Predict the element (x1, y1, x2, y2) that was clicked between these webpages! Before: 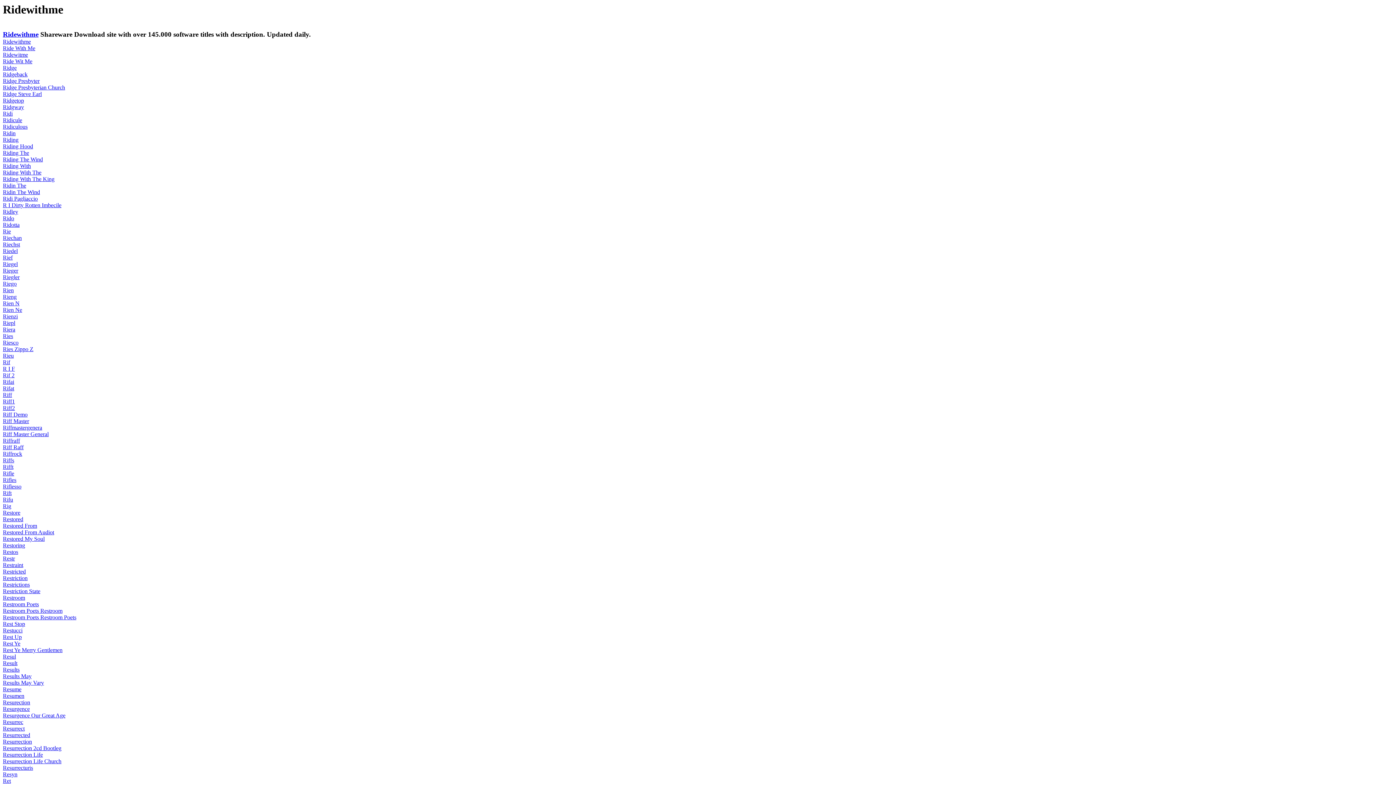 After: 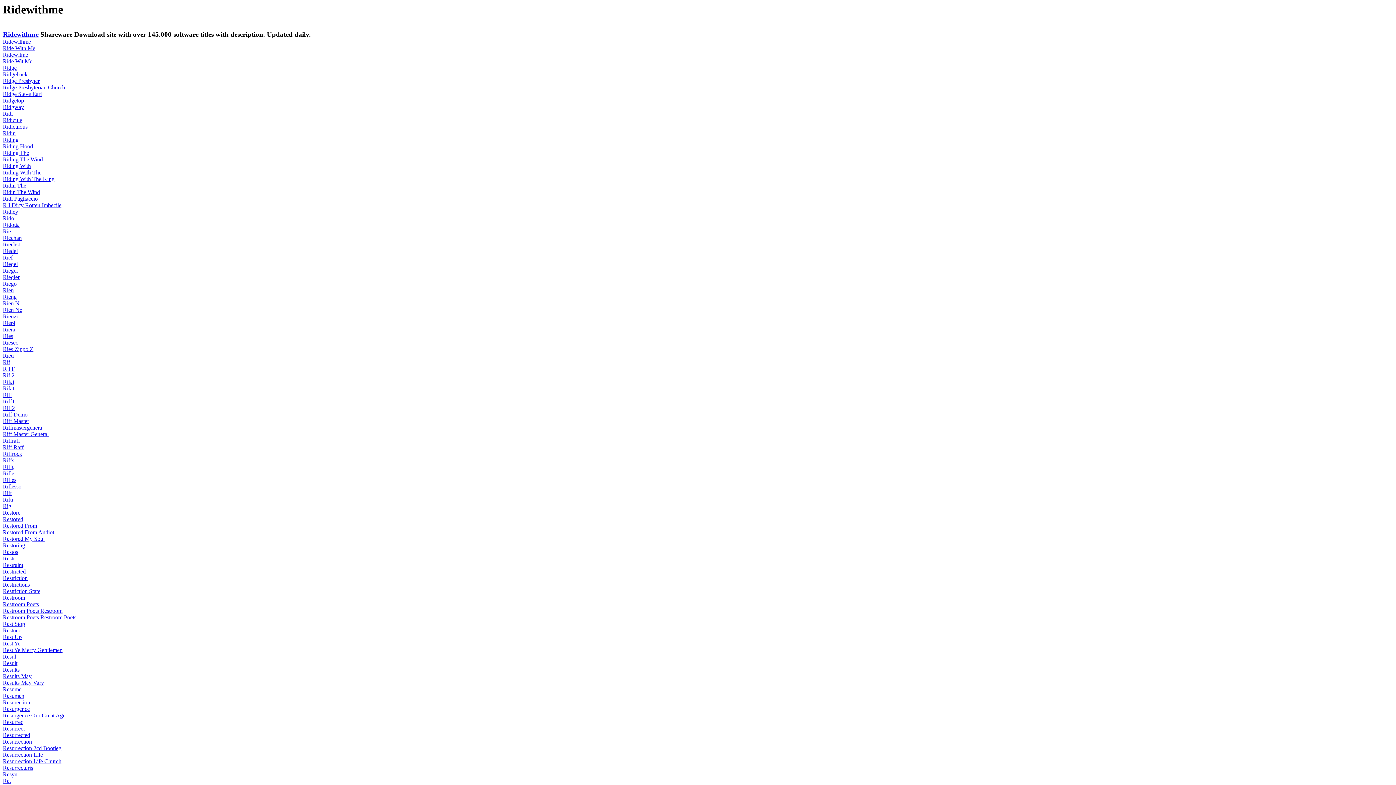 Action: label: Ridin The bbox: (2, 182, 26, 188)